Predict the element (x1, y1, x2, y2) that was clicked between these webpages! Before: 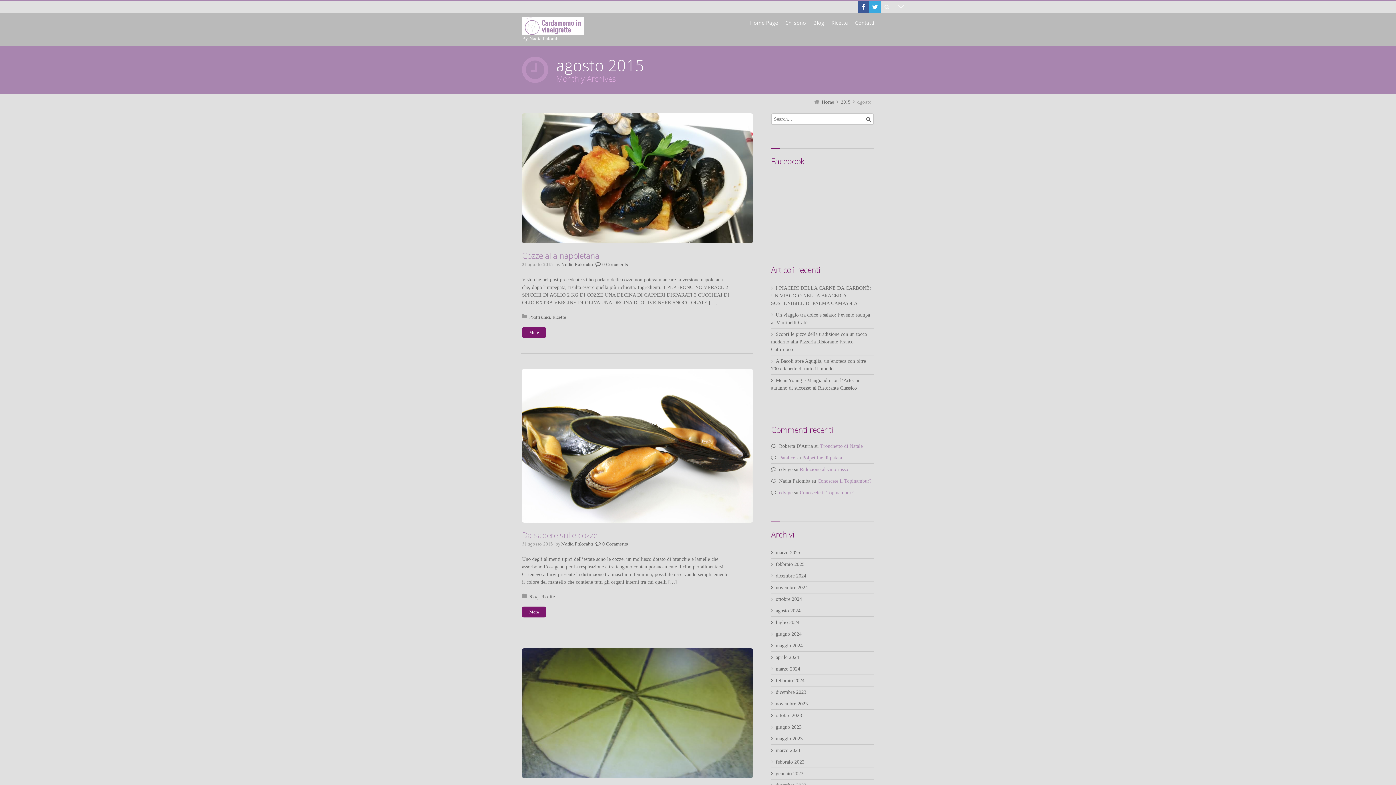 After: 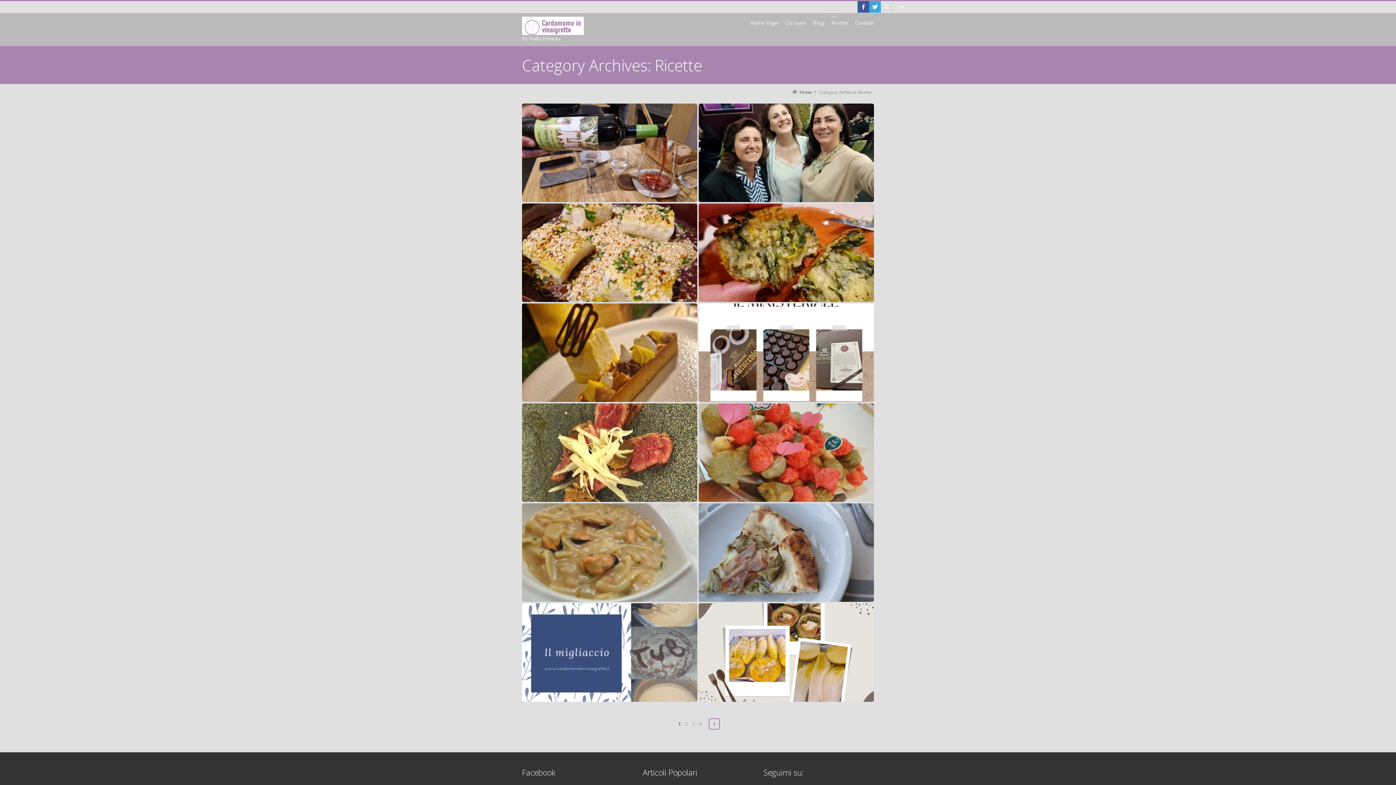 Action: label: Ricette bbox: (828, 16, 851, 32)